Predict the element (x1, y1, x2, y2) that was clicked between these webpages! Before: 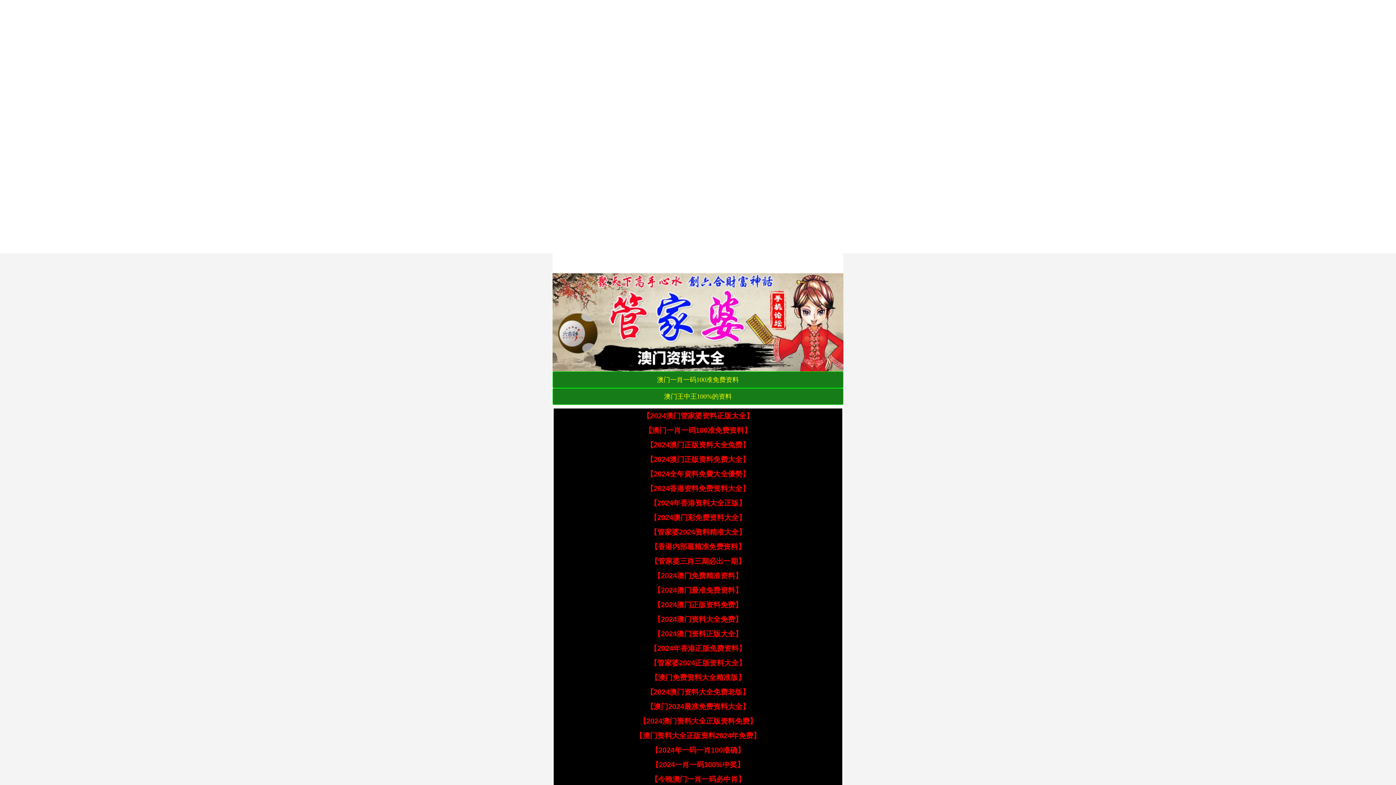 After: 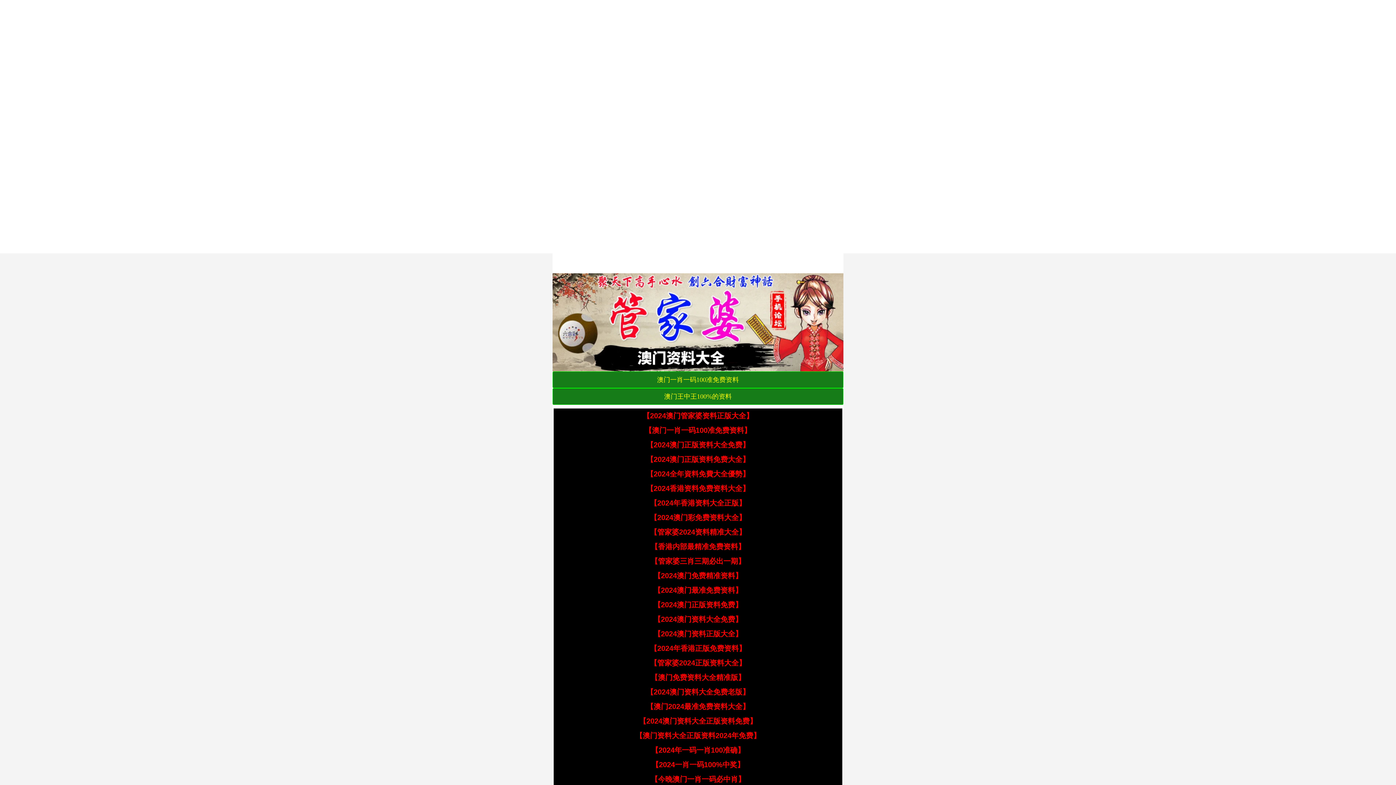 Action: bbox: (639, 717, 757, 725) label: 【2024澳门资料大全正版资料免费】